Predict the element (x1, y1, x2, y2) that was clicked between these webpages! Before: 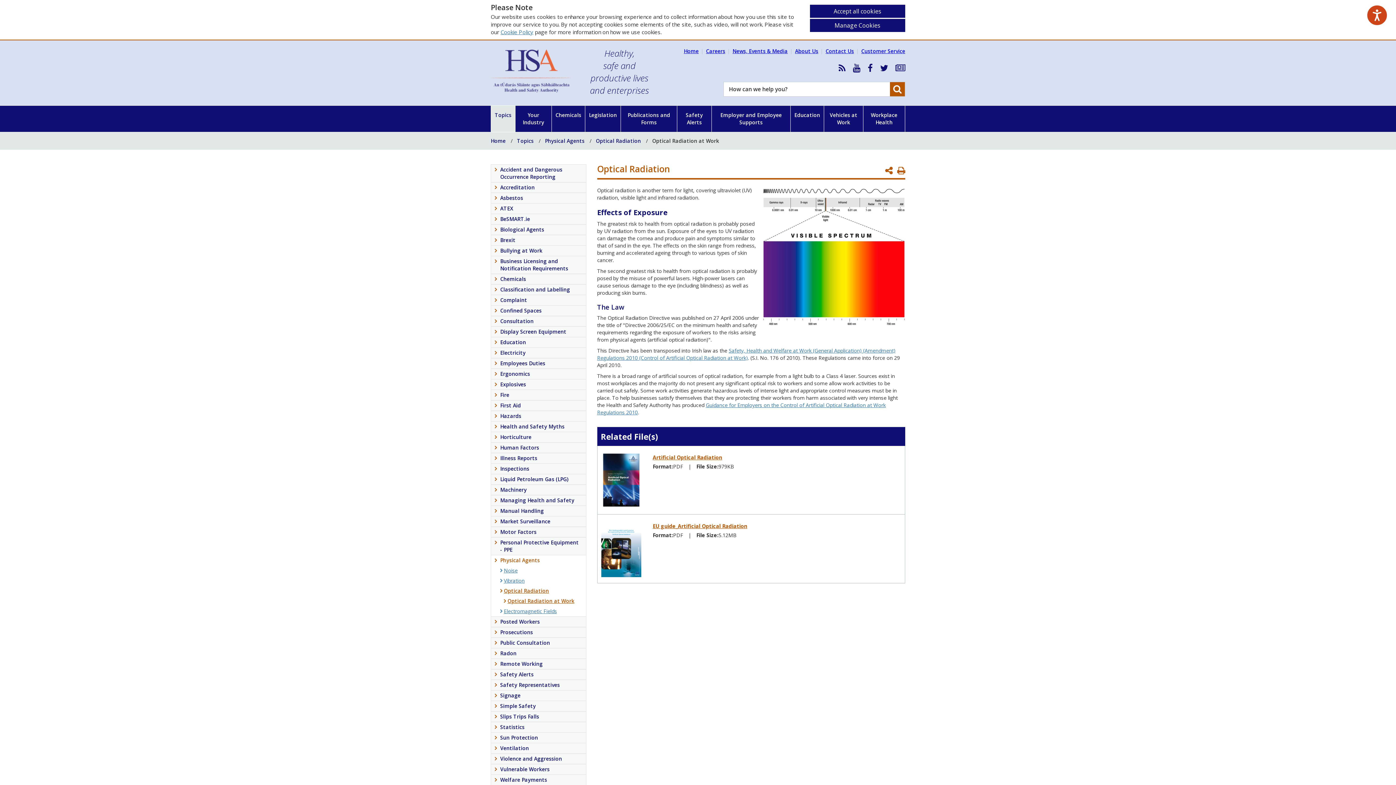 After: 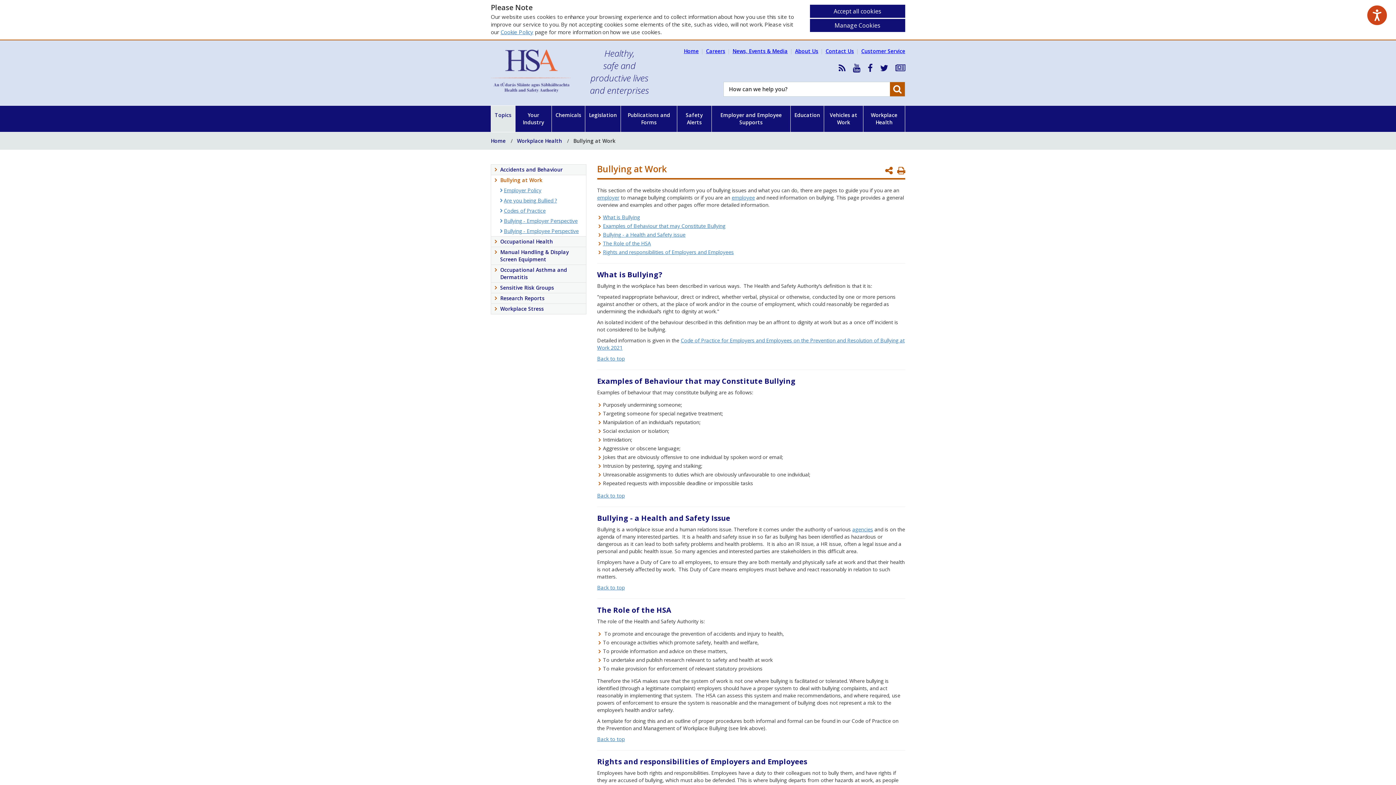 Action: label: Bullying at Work bbox: (491, 245, 586, 256)